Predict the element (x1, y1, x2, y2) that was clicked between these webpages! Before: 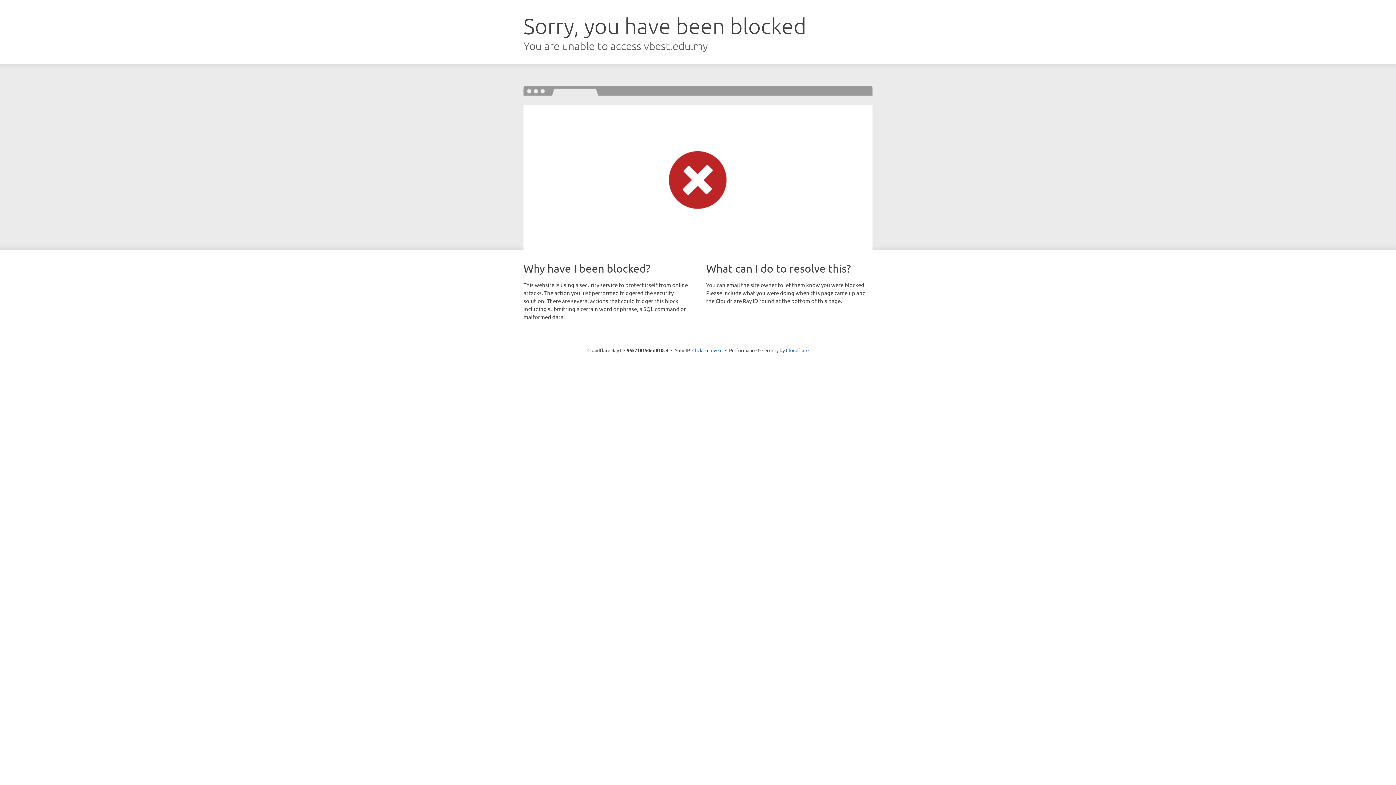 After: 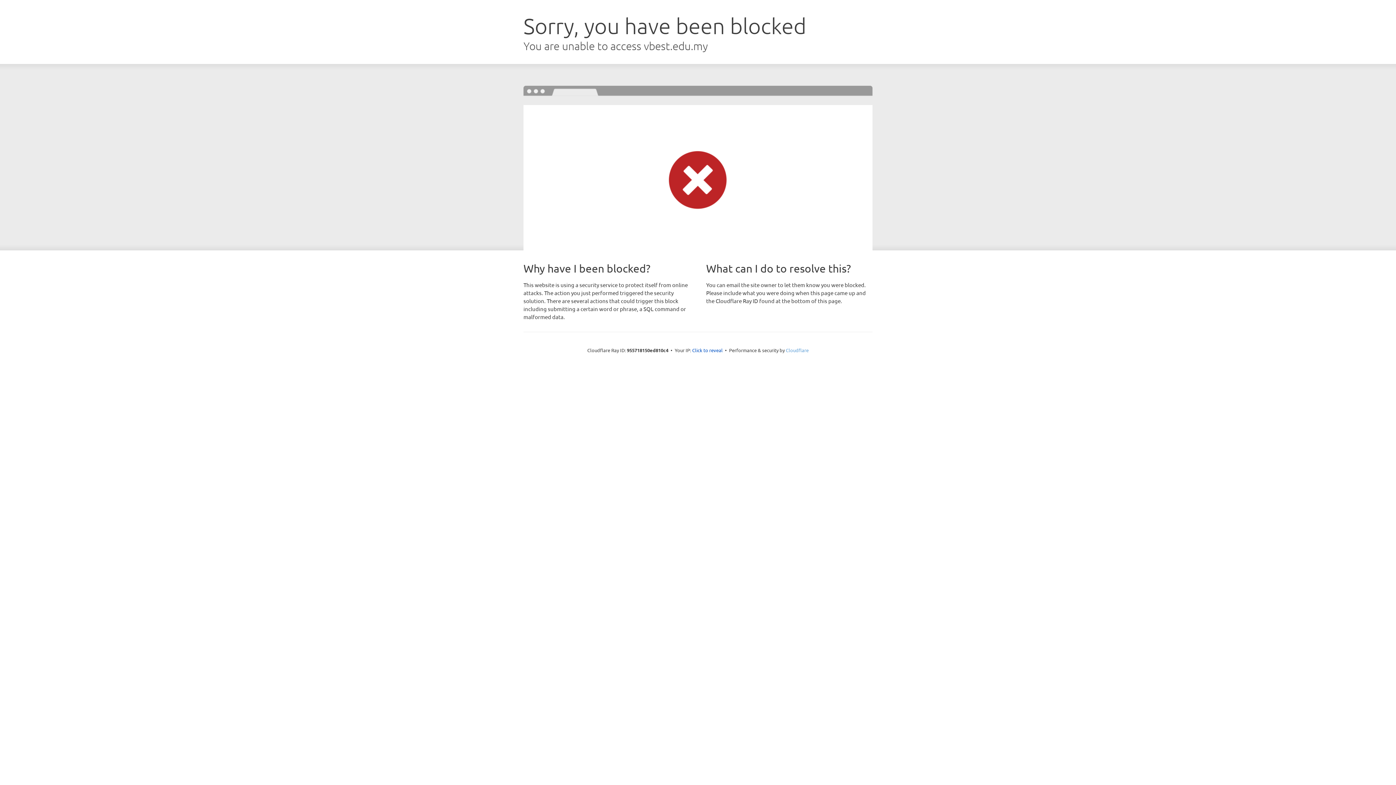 Action: label: Cloudflare bbox: (786, 347, 808, 353)